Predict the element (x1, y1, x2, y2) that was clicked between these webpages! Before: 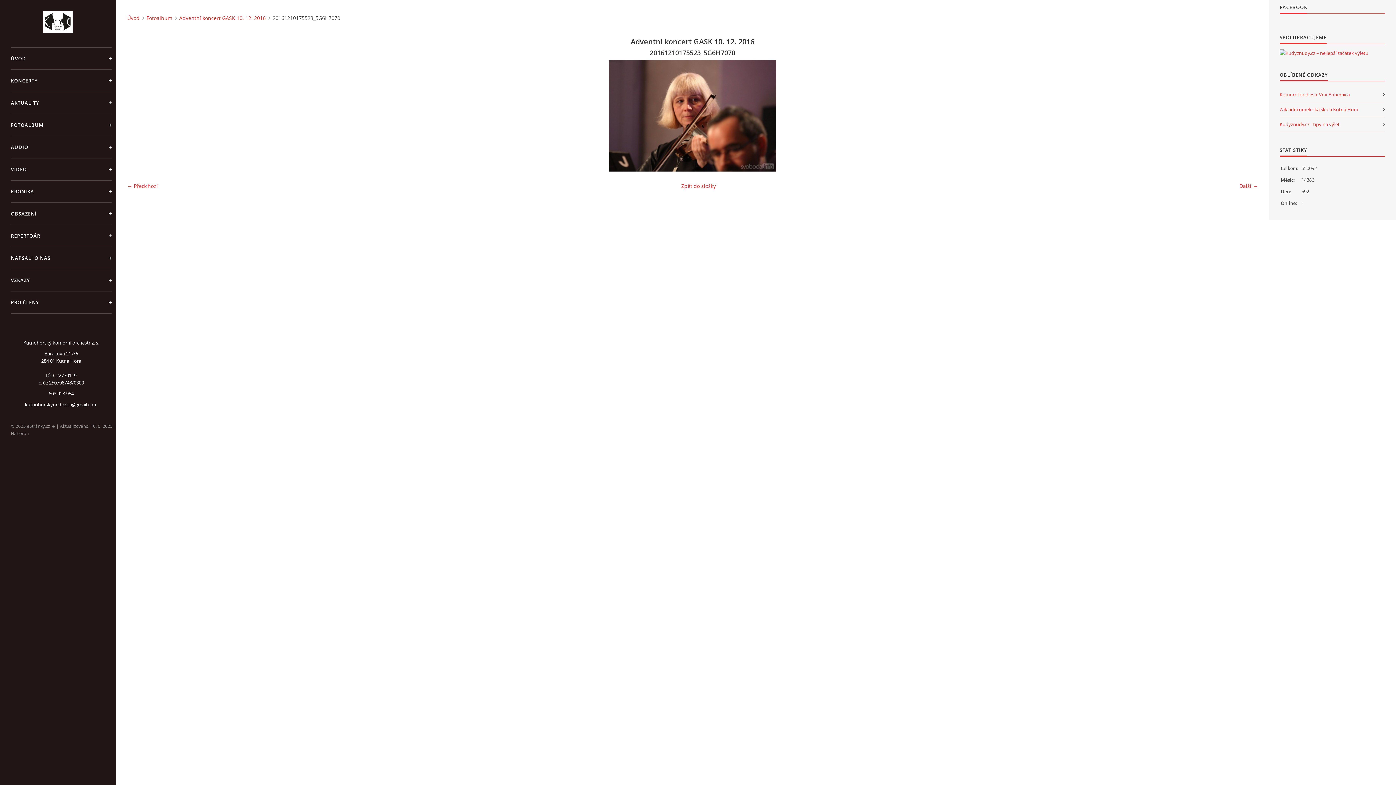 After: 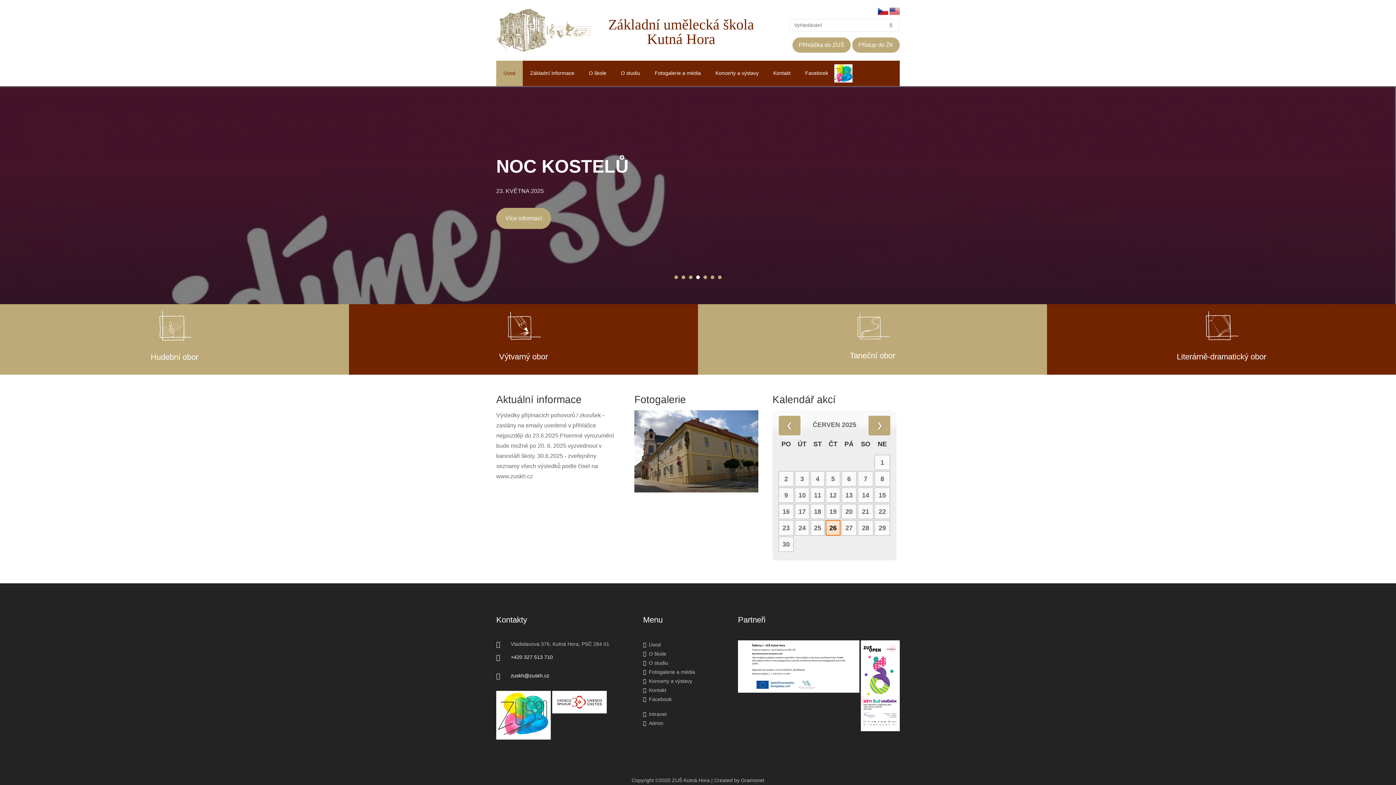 Action: bbox: (1280, 102, 1385, 117) label: Základní umělecká škola Kutná Hora